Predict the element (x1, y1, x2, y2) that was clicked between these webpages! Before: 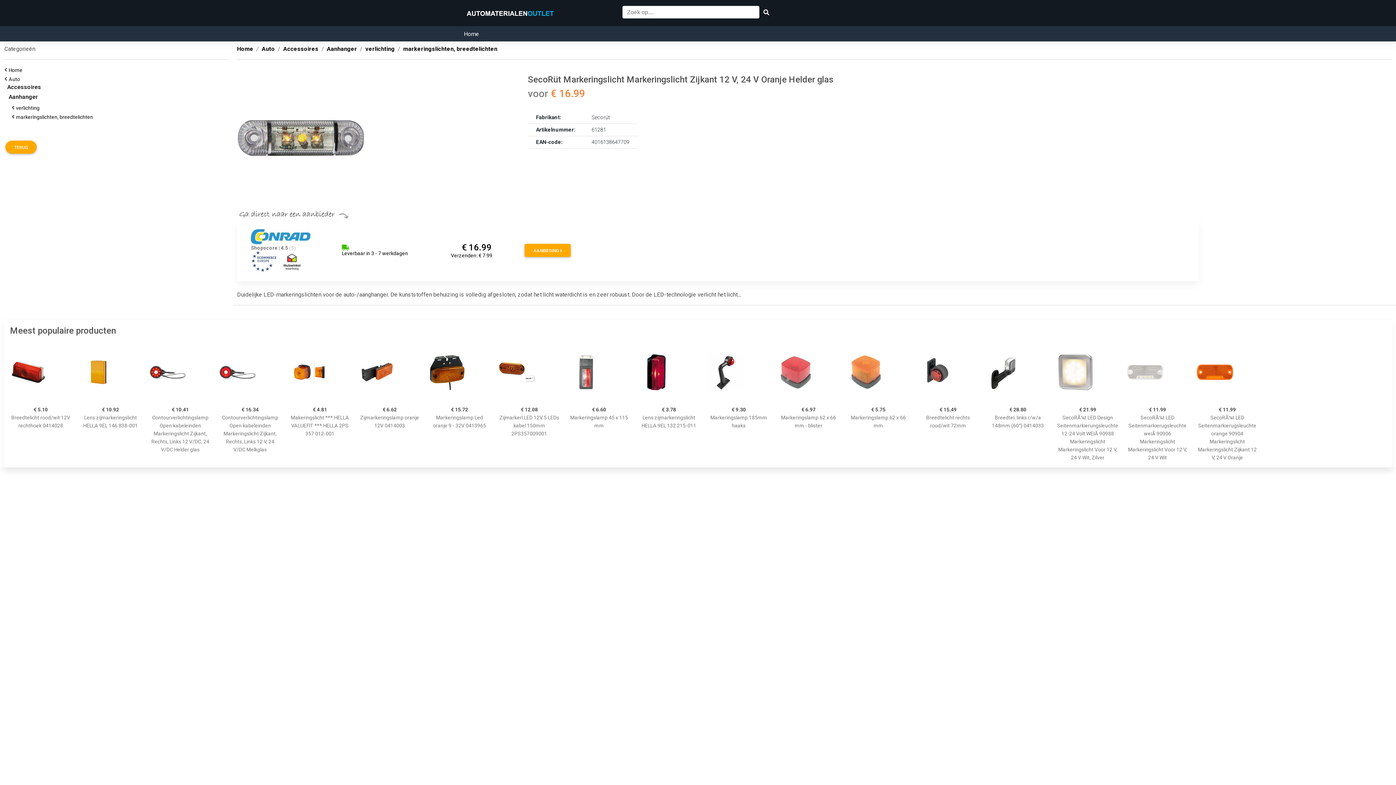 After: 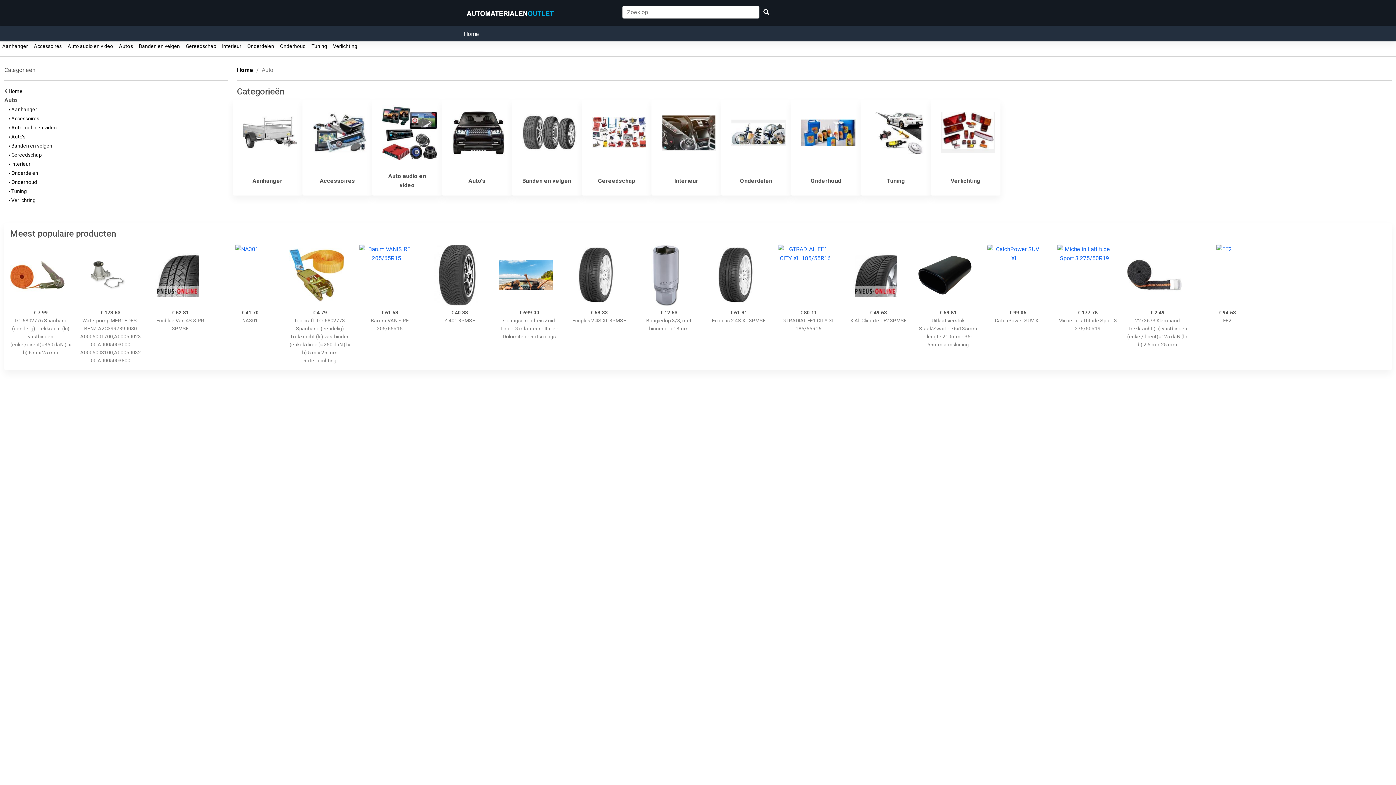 Action: bbox: (8, 67, 24, 73) label: Home  